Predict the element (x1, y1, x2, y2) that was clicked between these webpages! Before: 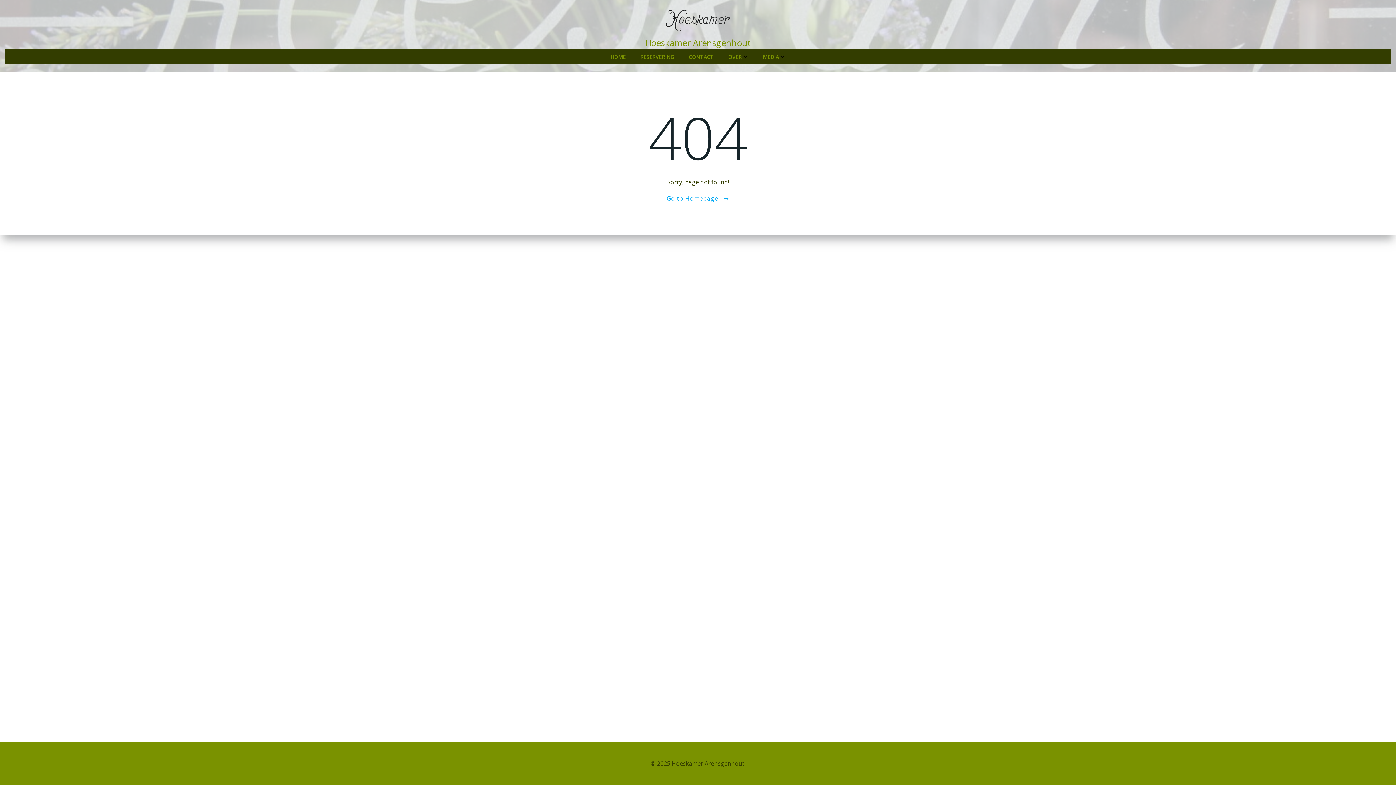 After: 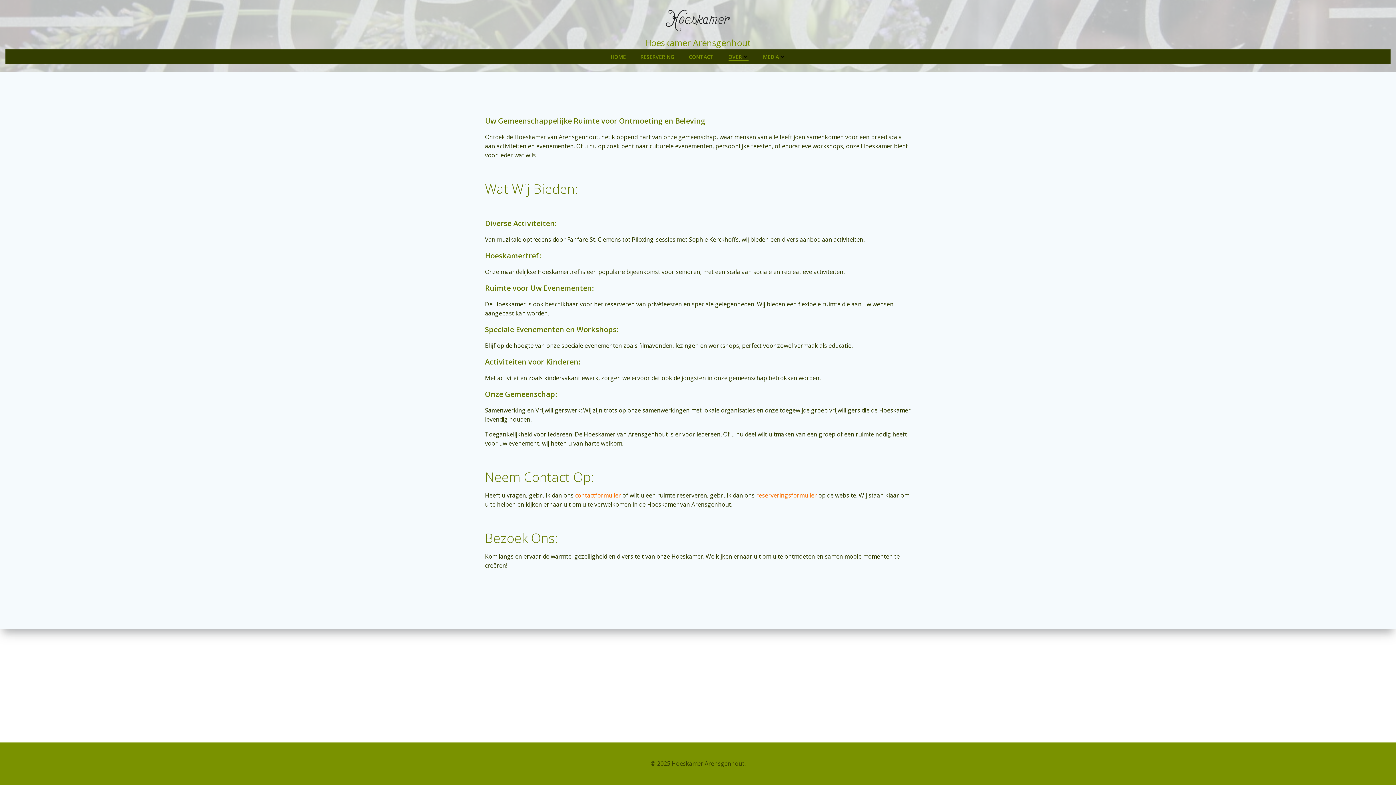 Action: label: OVER bbox: (728, 53, 748, 60)